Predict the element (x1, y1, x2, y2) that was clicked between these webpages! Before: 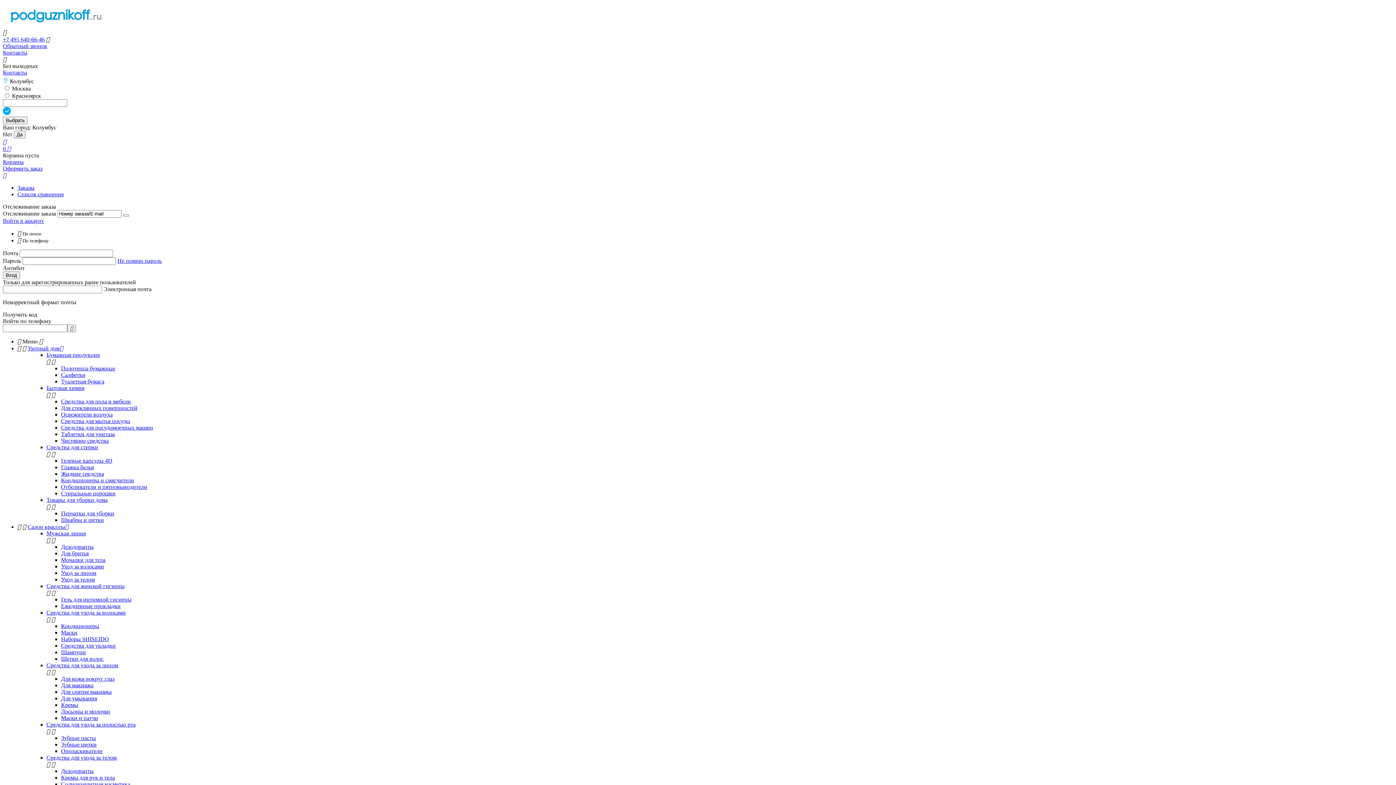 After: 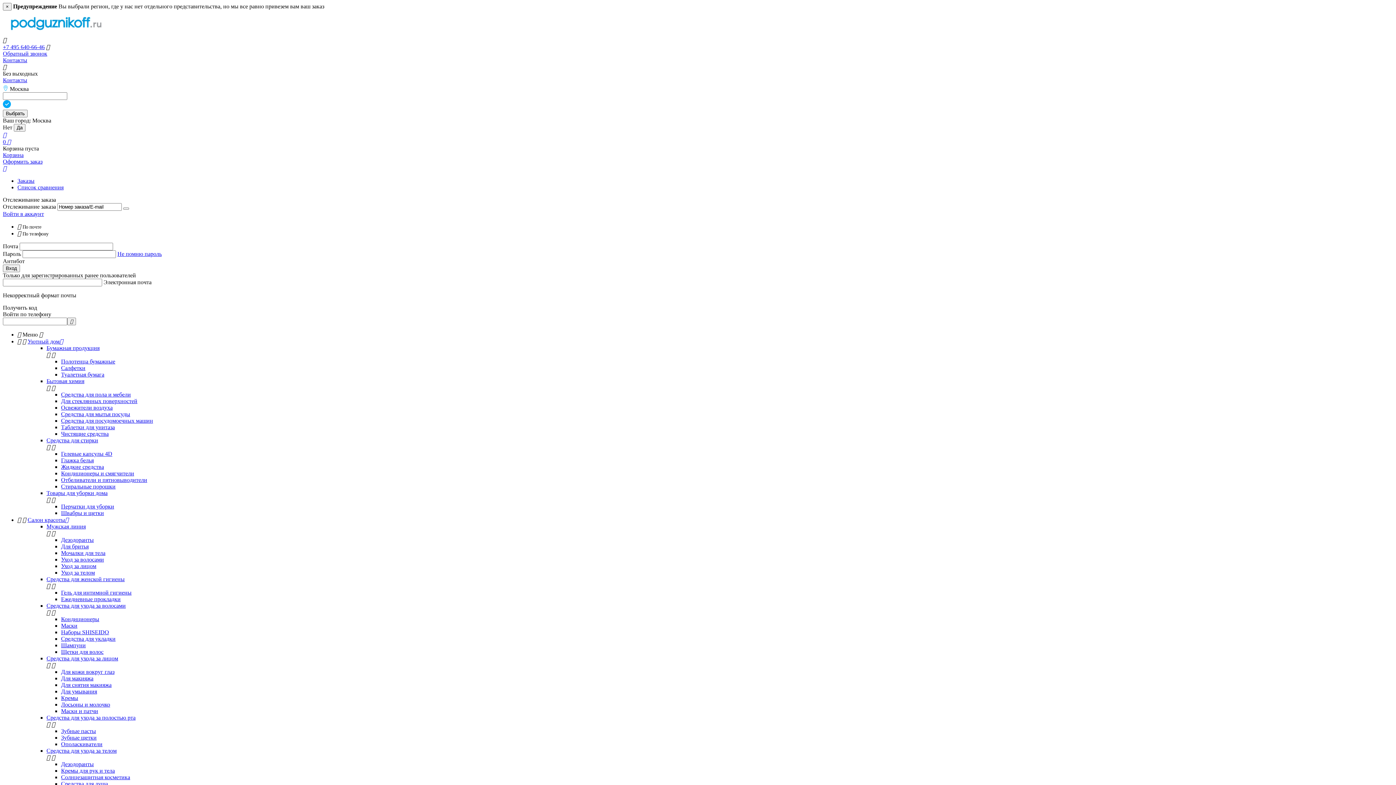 Action: label:  По почте bbox: (17, 230, 41, 236)